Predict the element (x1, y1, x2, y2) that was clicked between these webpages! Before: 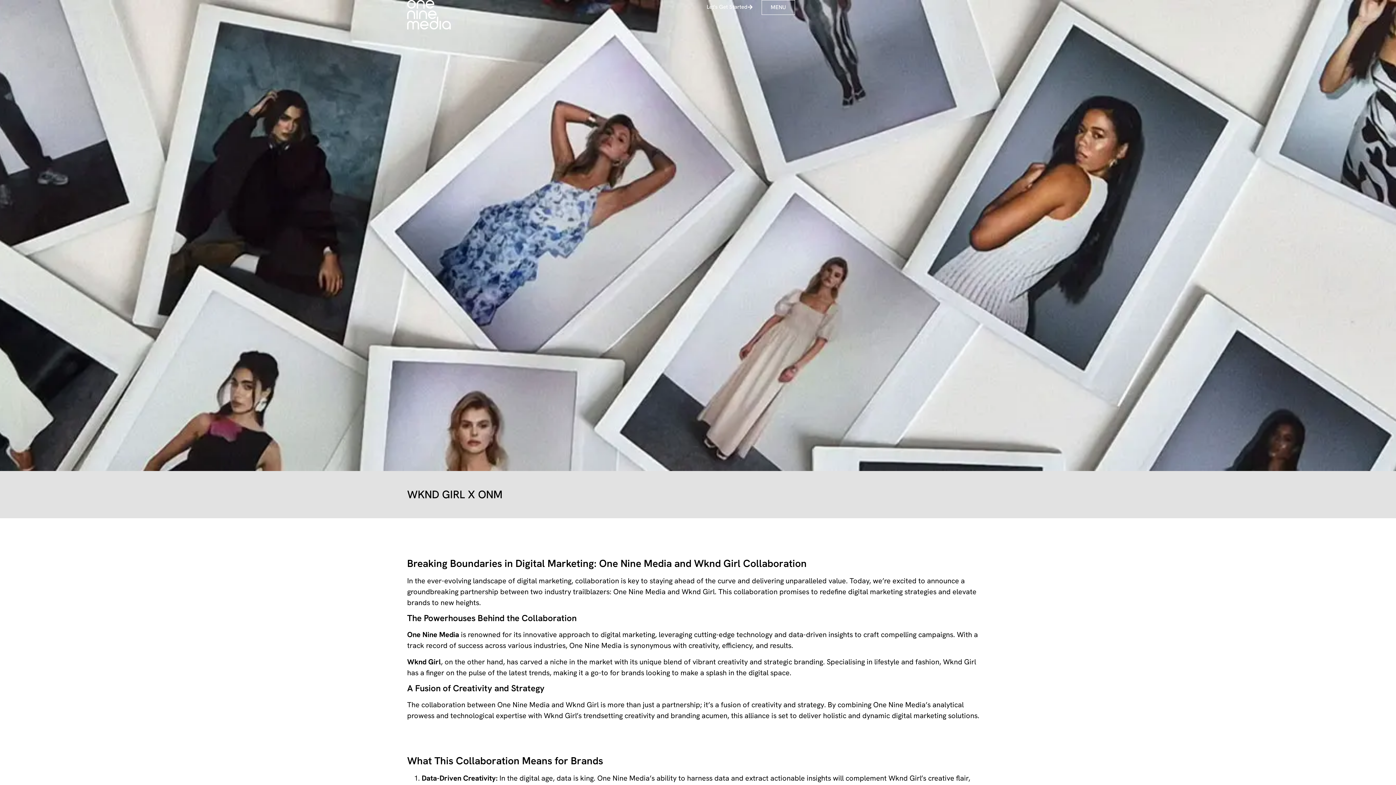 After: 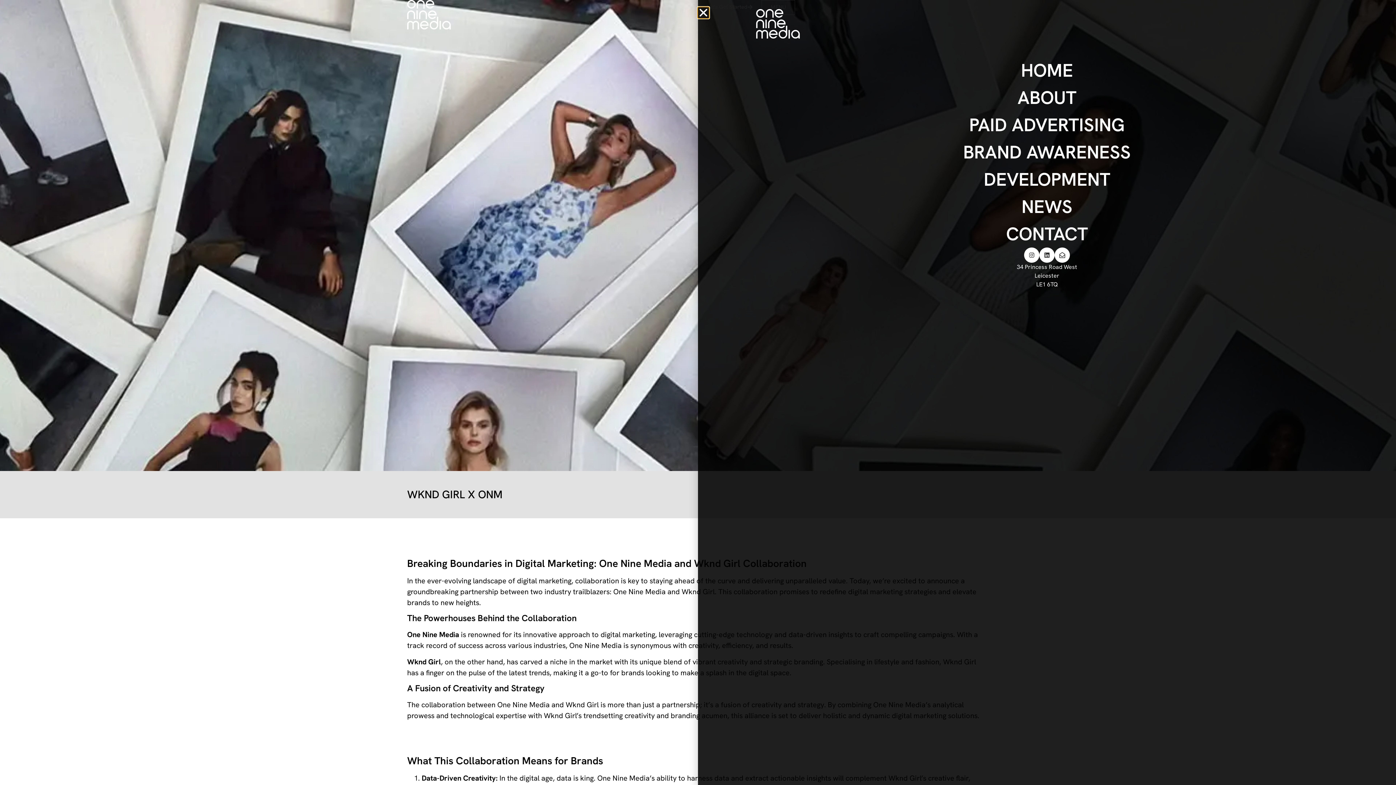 Action: label: MENU bbox: (761, 0, 795, 14)